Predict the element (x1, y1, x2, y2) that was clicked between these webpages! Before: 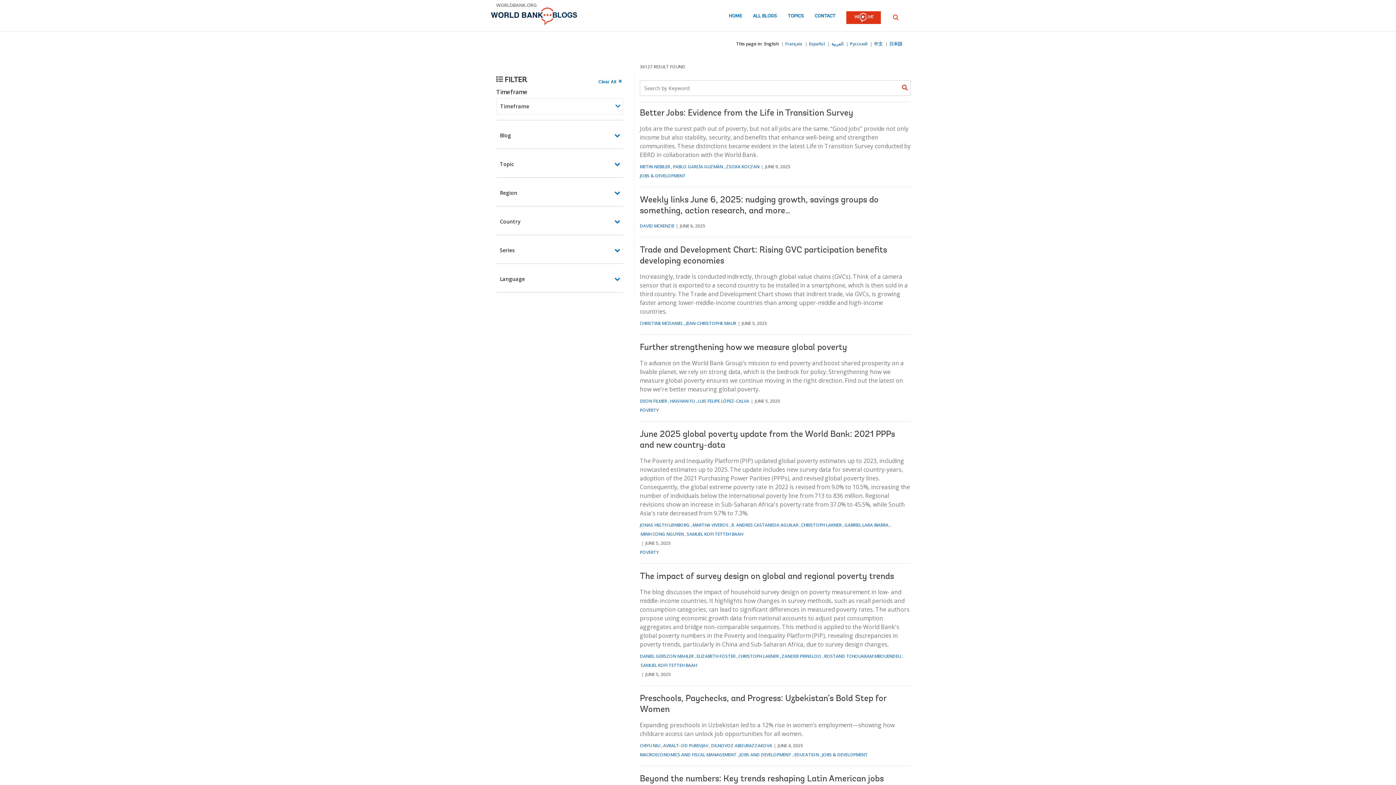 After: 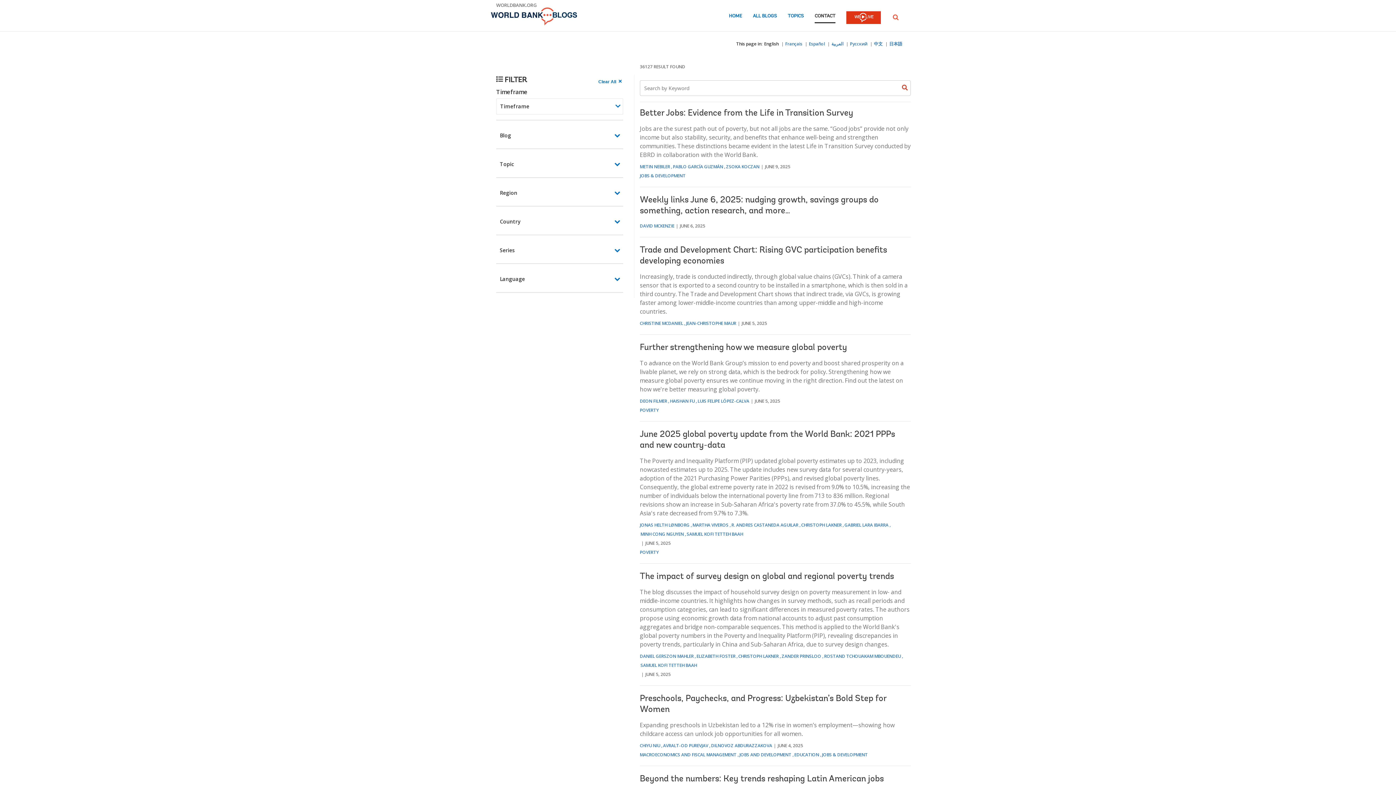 Action: bbox: (814, 13, 835, 23) label: CONTACT